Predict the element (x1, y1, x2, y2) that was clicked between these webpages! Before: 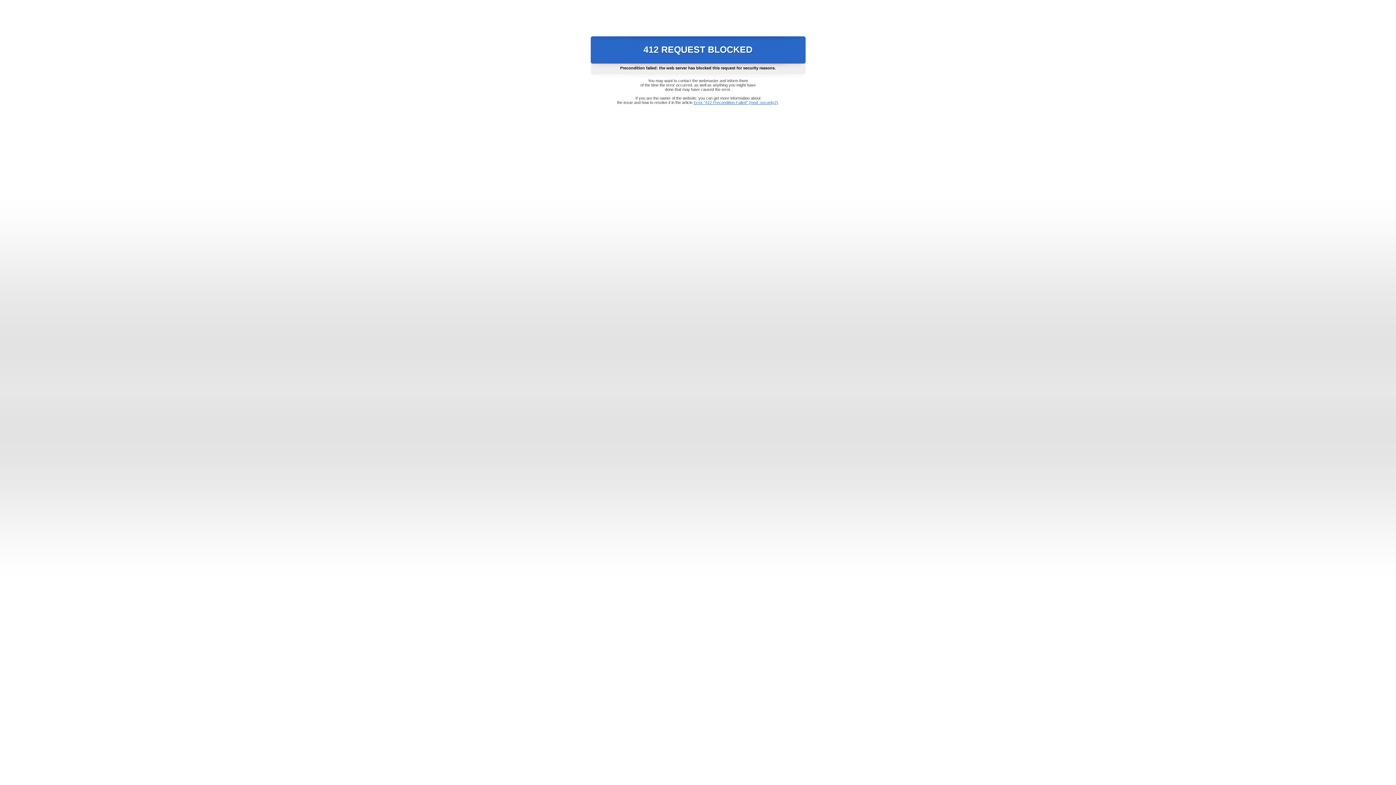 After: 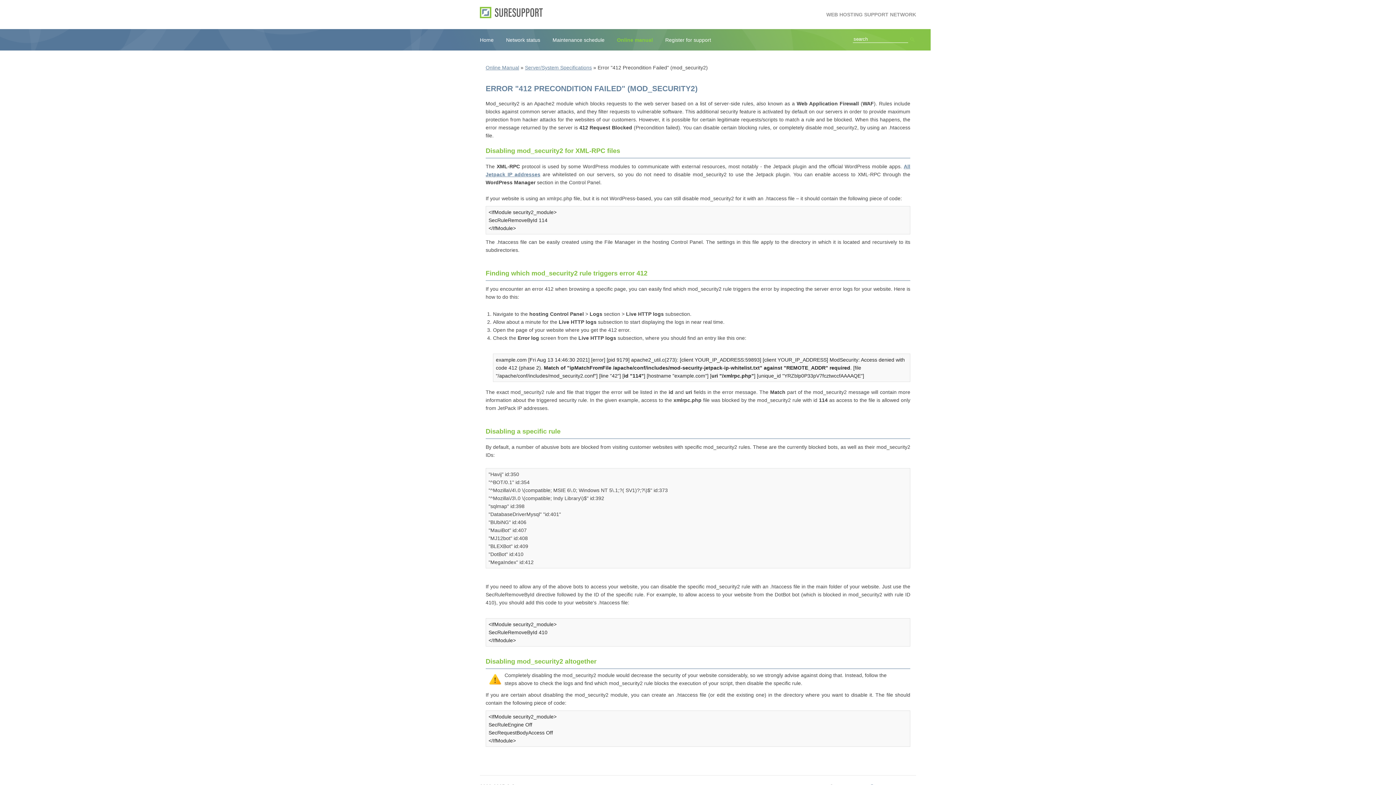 Action: label: Error "412 Precondition Failed" (mod_security2) bbox: (693, 100, 778, 104)